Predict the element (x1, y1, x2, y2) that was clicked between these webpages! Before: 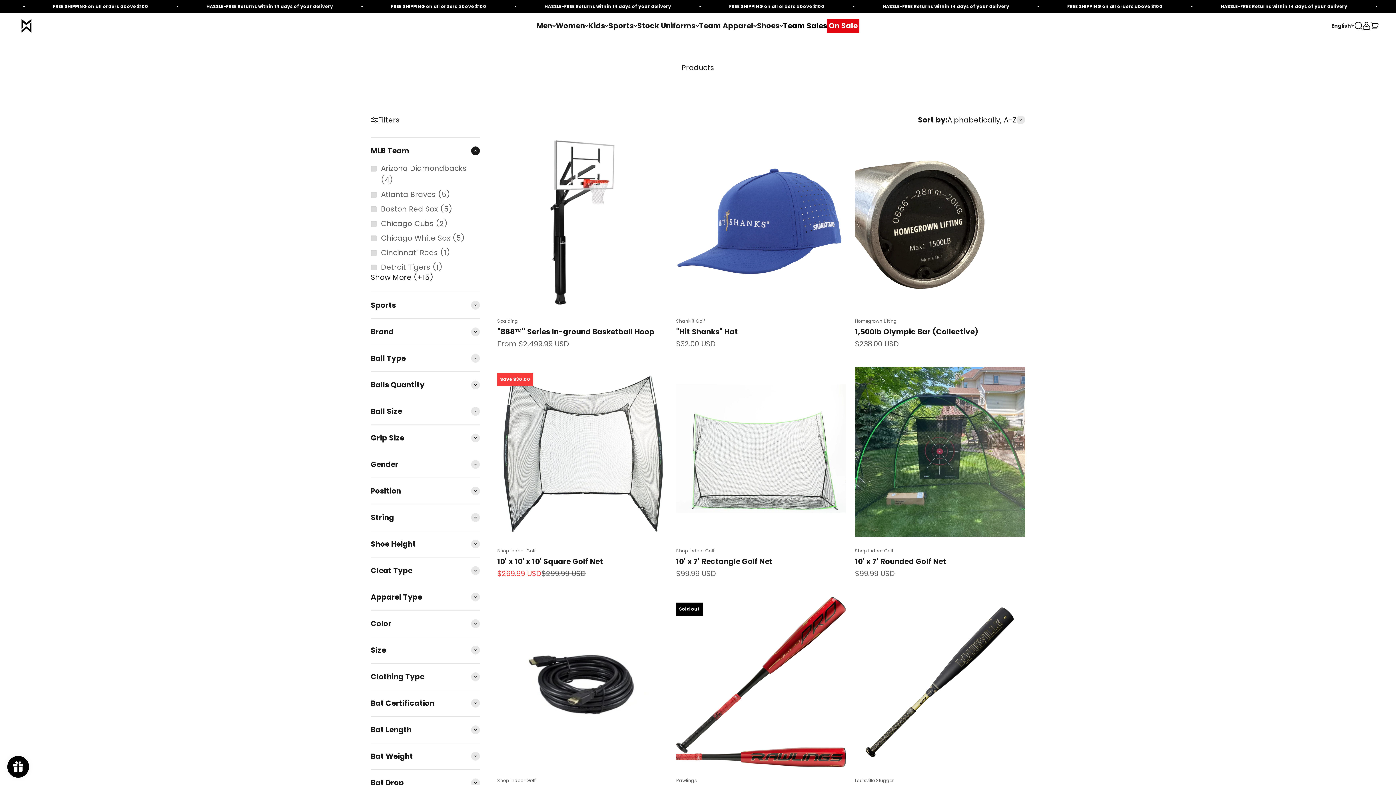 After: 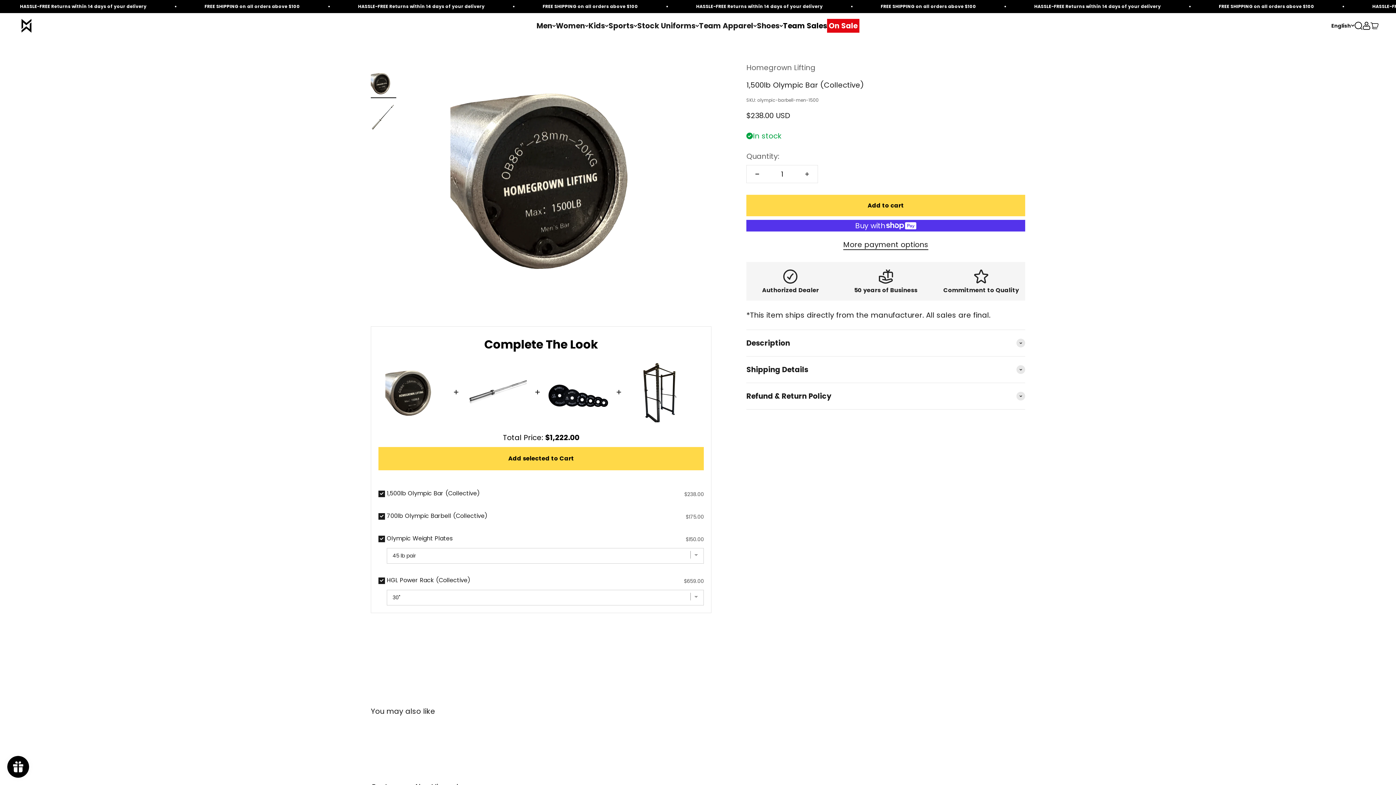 Action: bbox: (855, 326, 978, 336) label: 1,500lb Olympic Bar (Collective)